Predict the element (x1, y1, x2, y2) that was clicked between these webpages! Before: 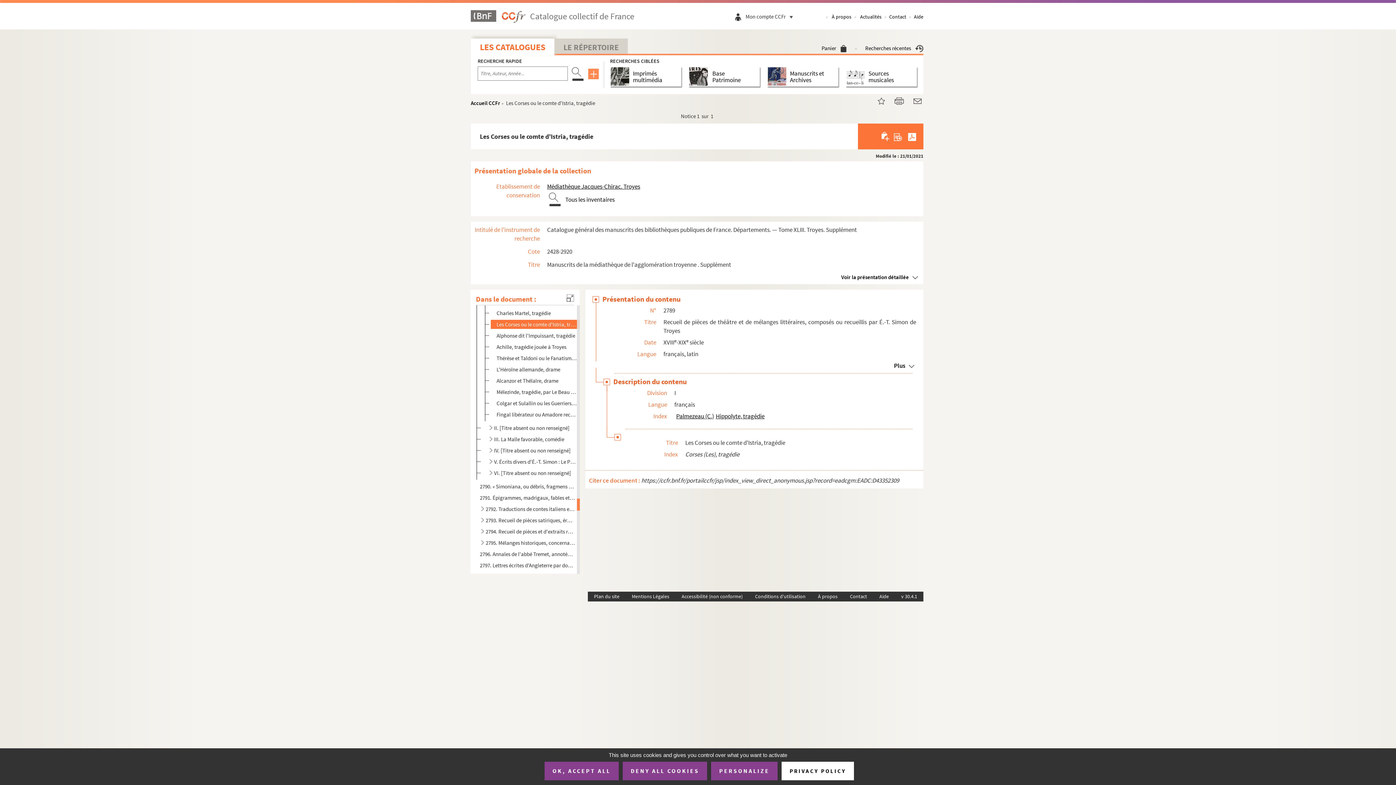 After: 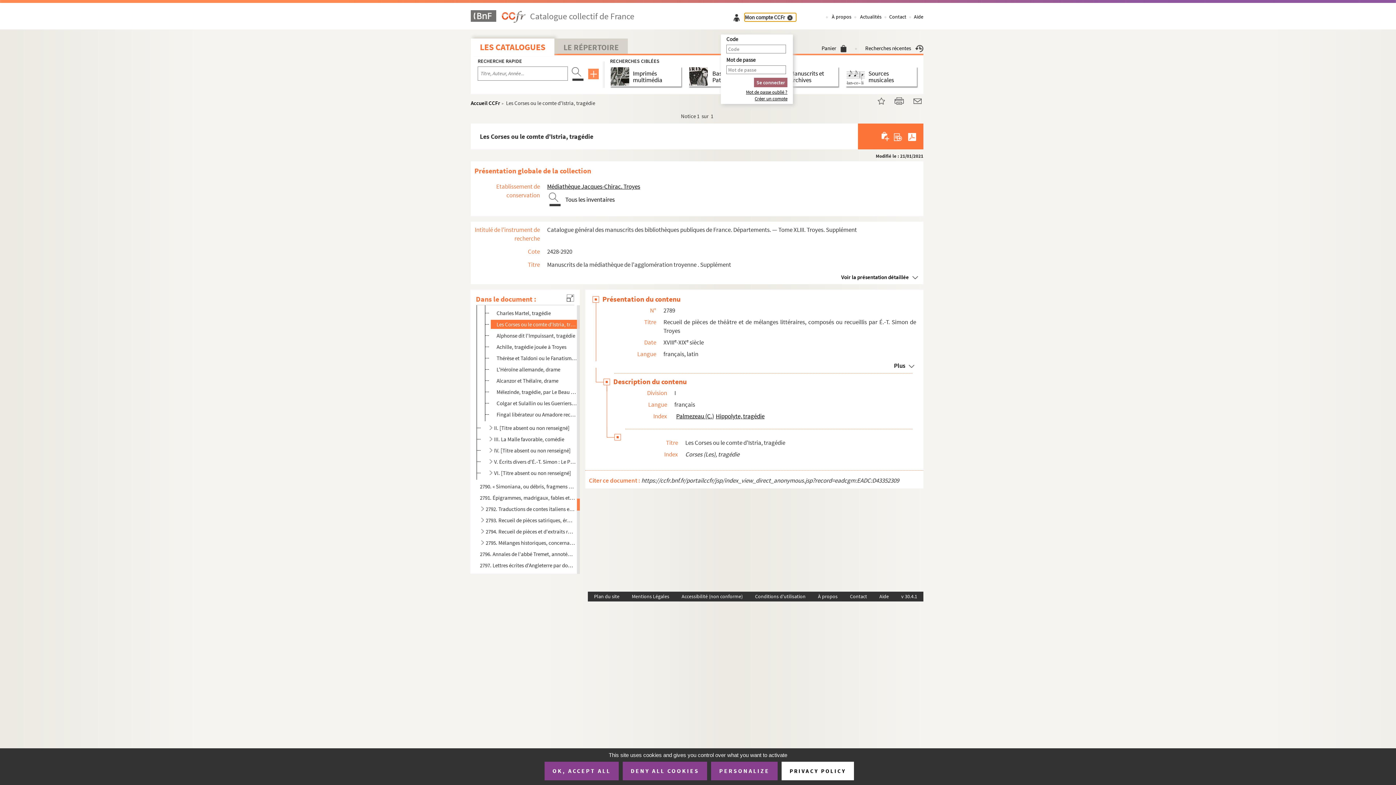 Action: label: Mon compte CCFr bbox: (745, 12, 796, 20)